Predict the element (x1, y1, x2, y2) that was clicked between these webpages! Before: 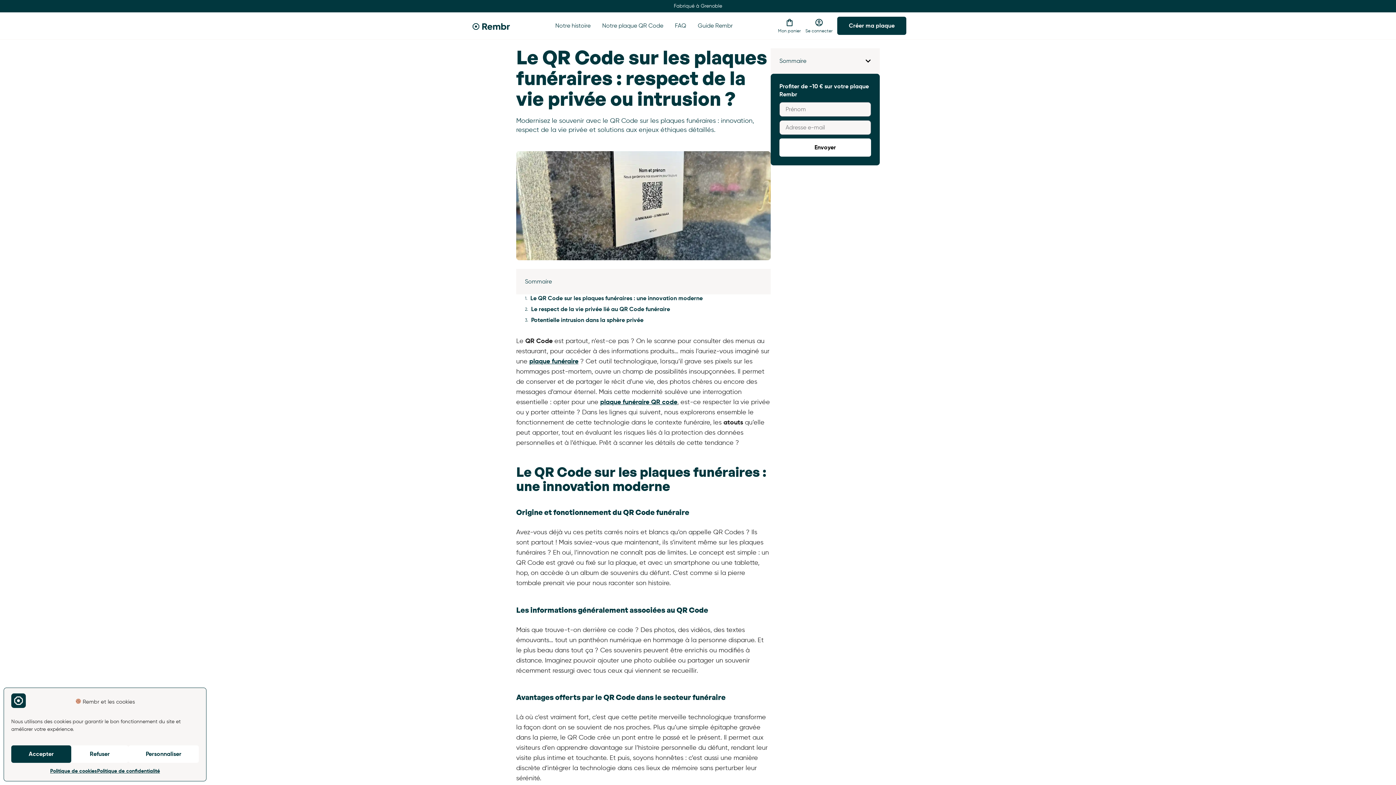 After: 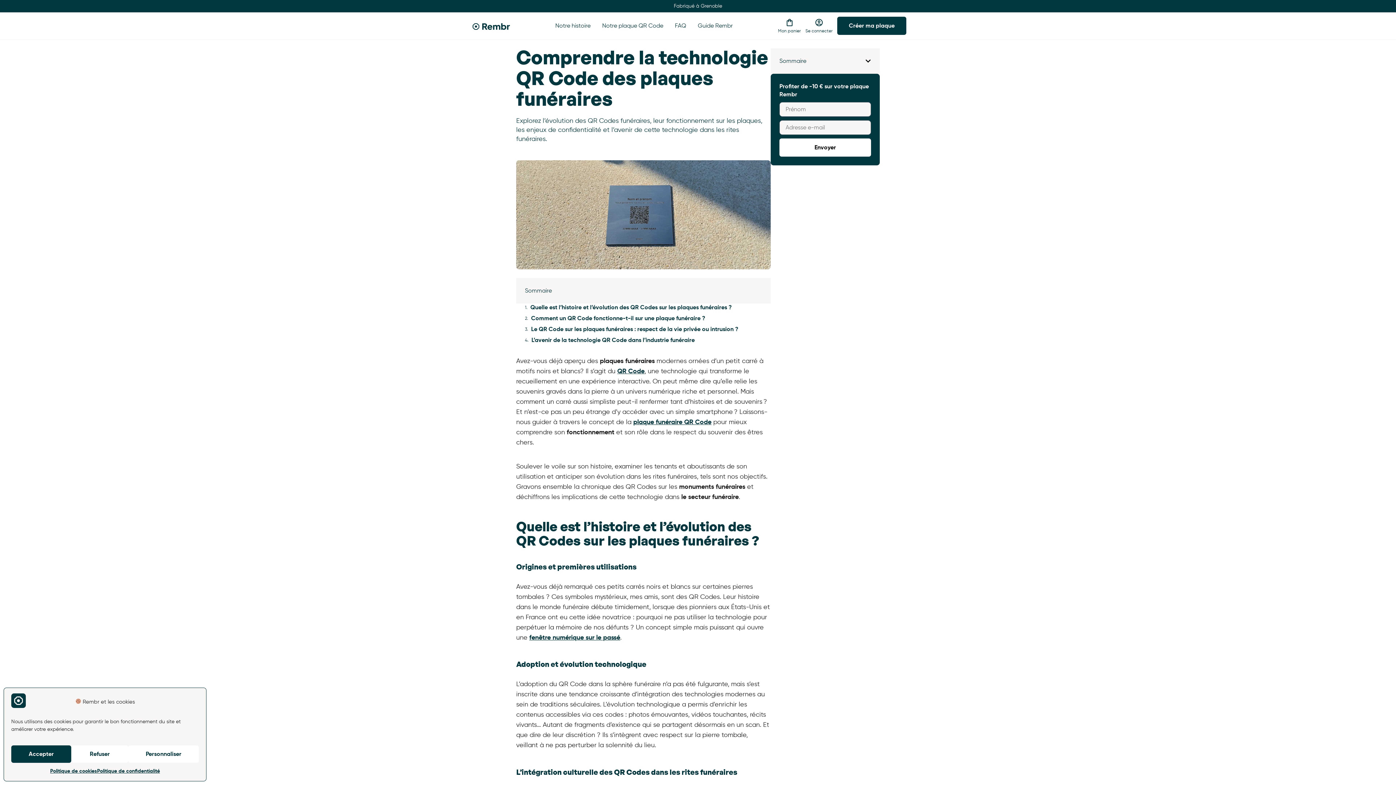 Action: bbox: (600, 397, 677, 406) label: plaque funéraire QR code